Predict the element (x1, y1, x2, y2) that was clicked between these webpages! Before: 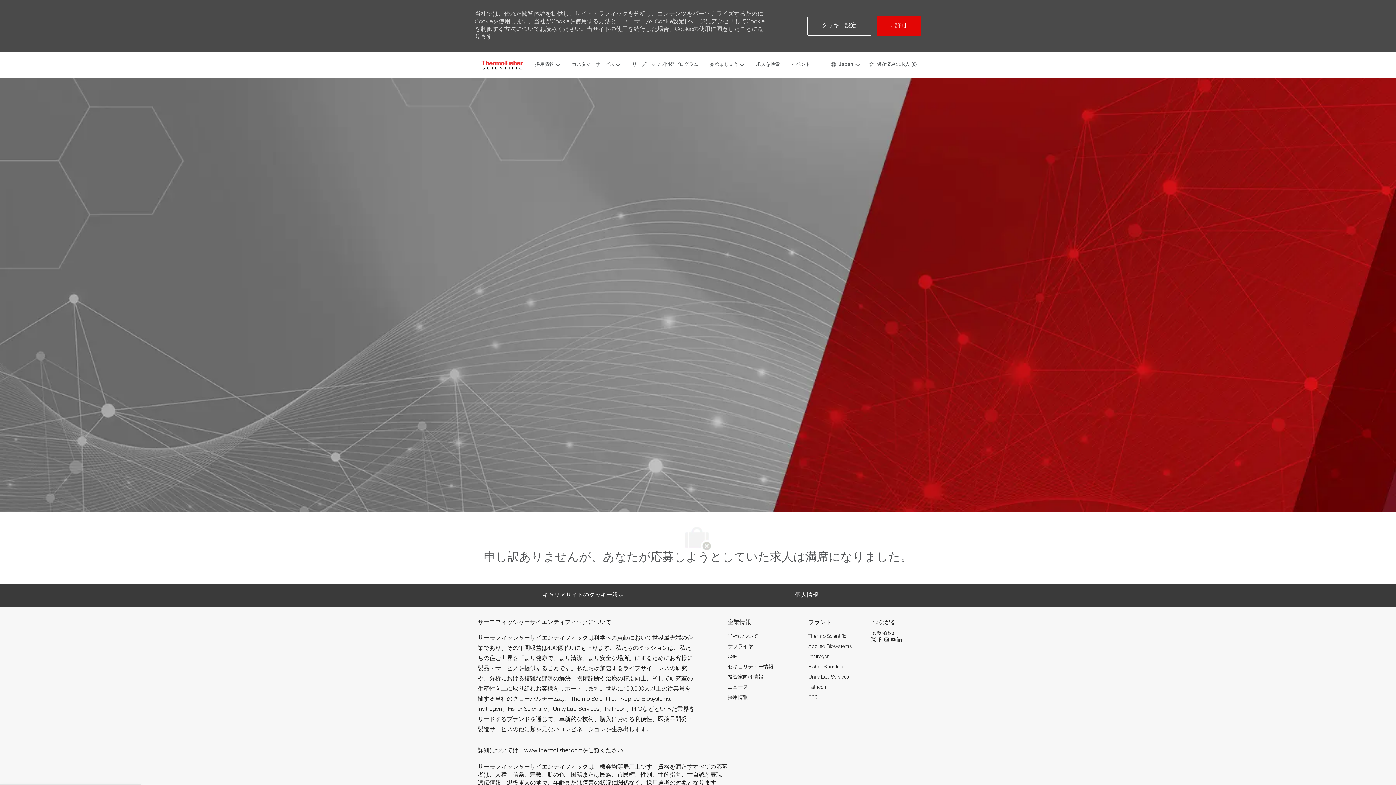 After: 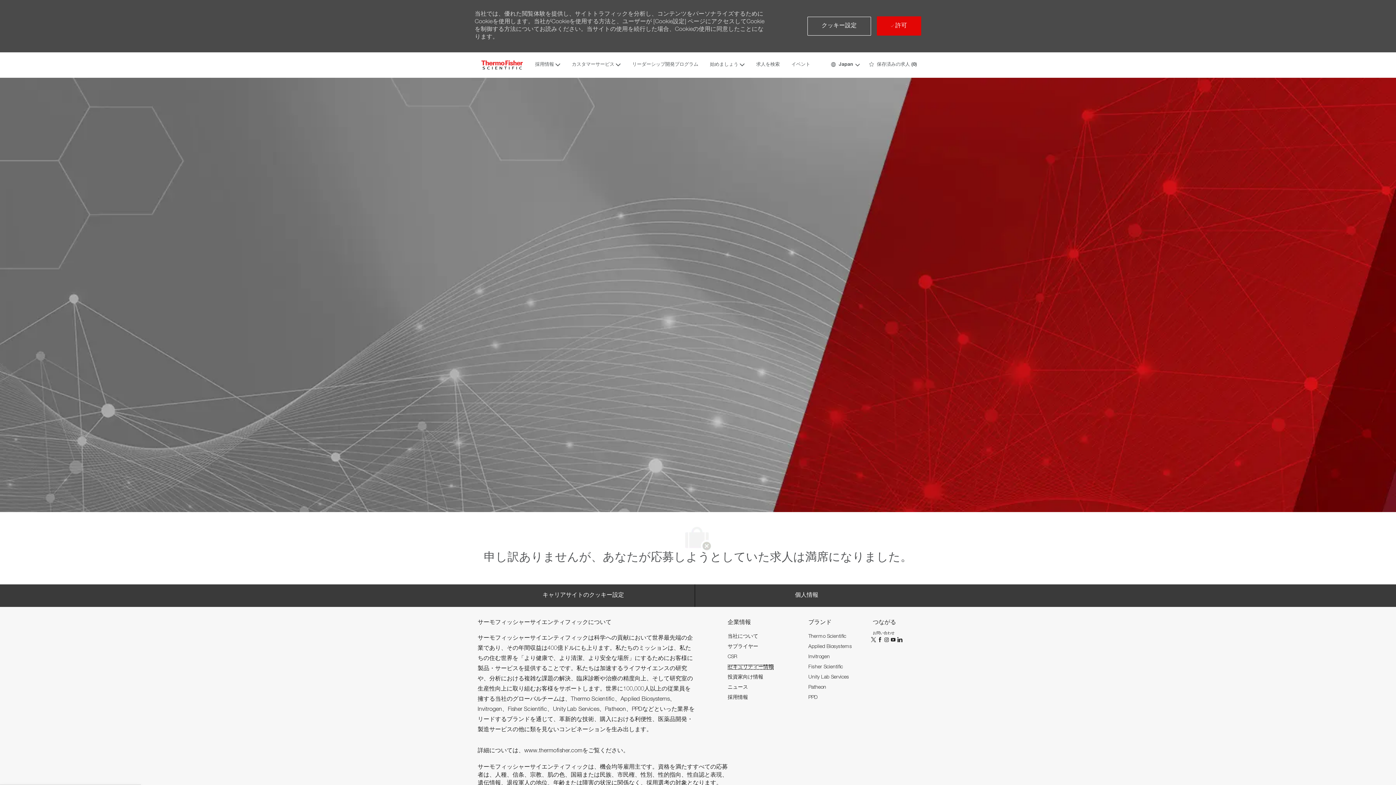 Action: label: セキュリティー情報 bbox: (727, 664, 773, 670)